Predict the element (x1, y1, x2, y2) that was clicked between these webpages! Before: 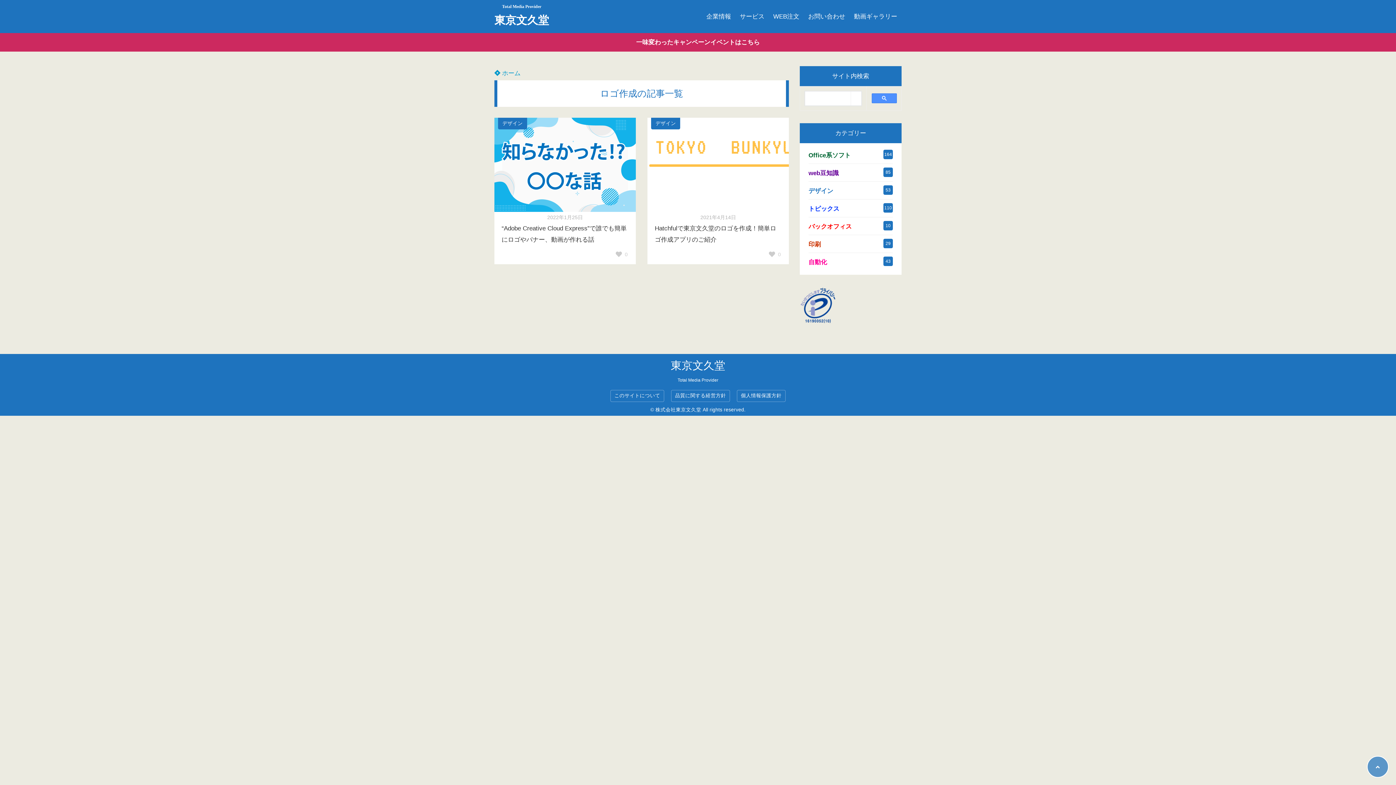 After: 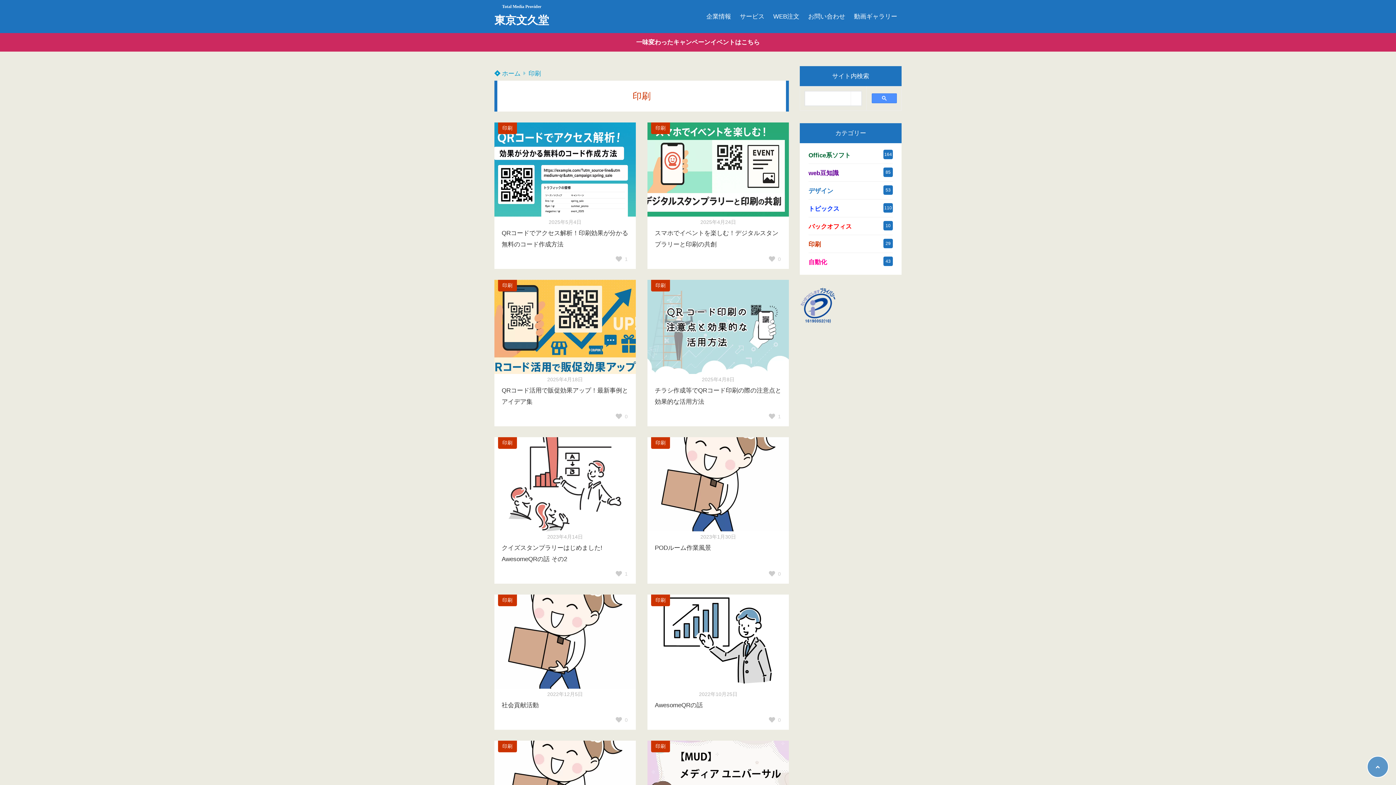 Action: bbox: (808, 236, 893, 252) label: 印刷